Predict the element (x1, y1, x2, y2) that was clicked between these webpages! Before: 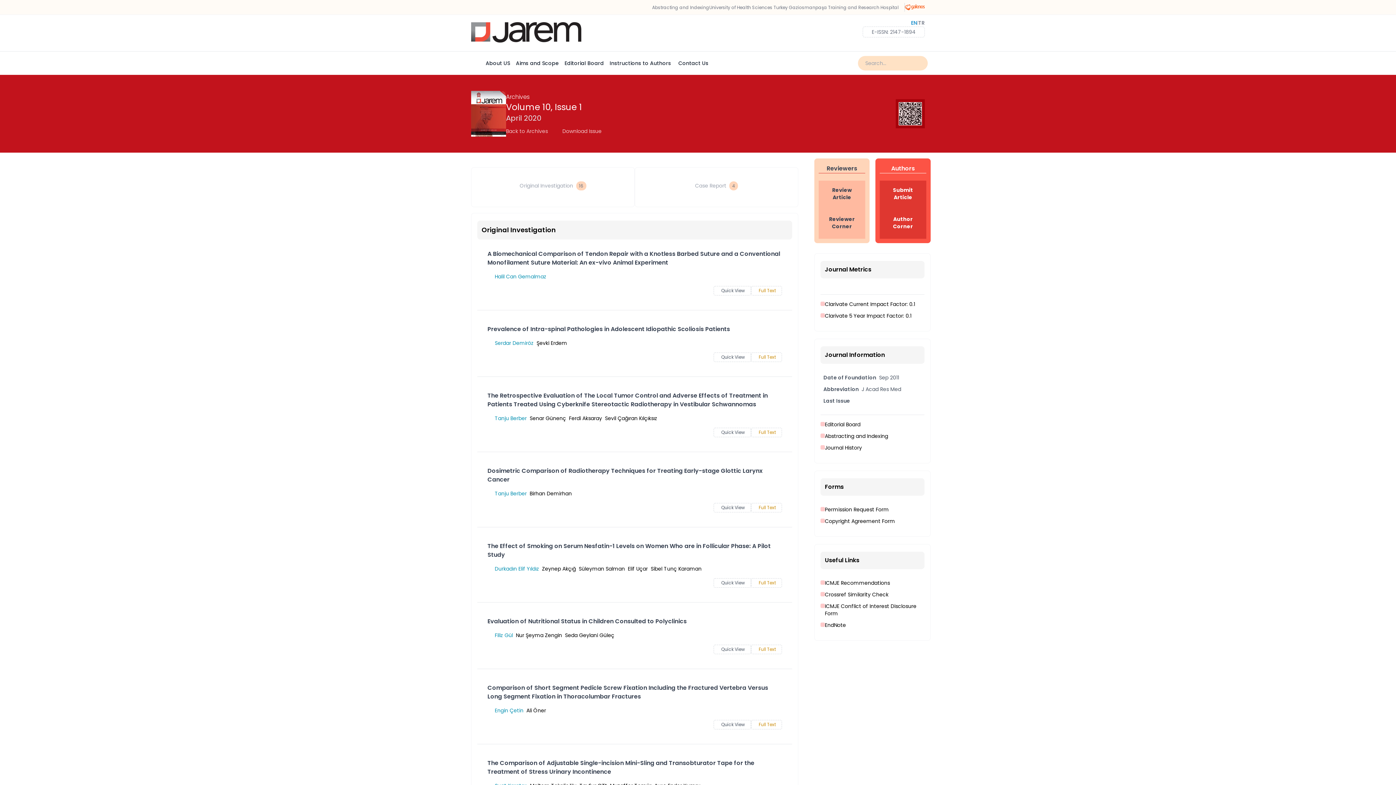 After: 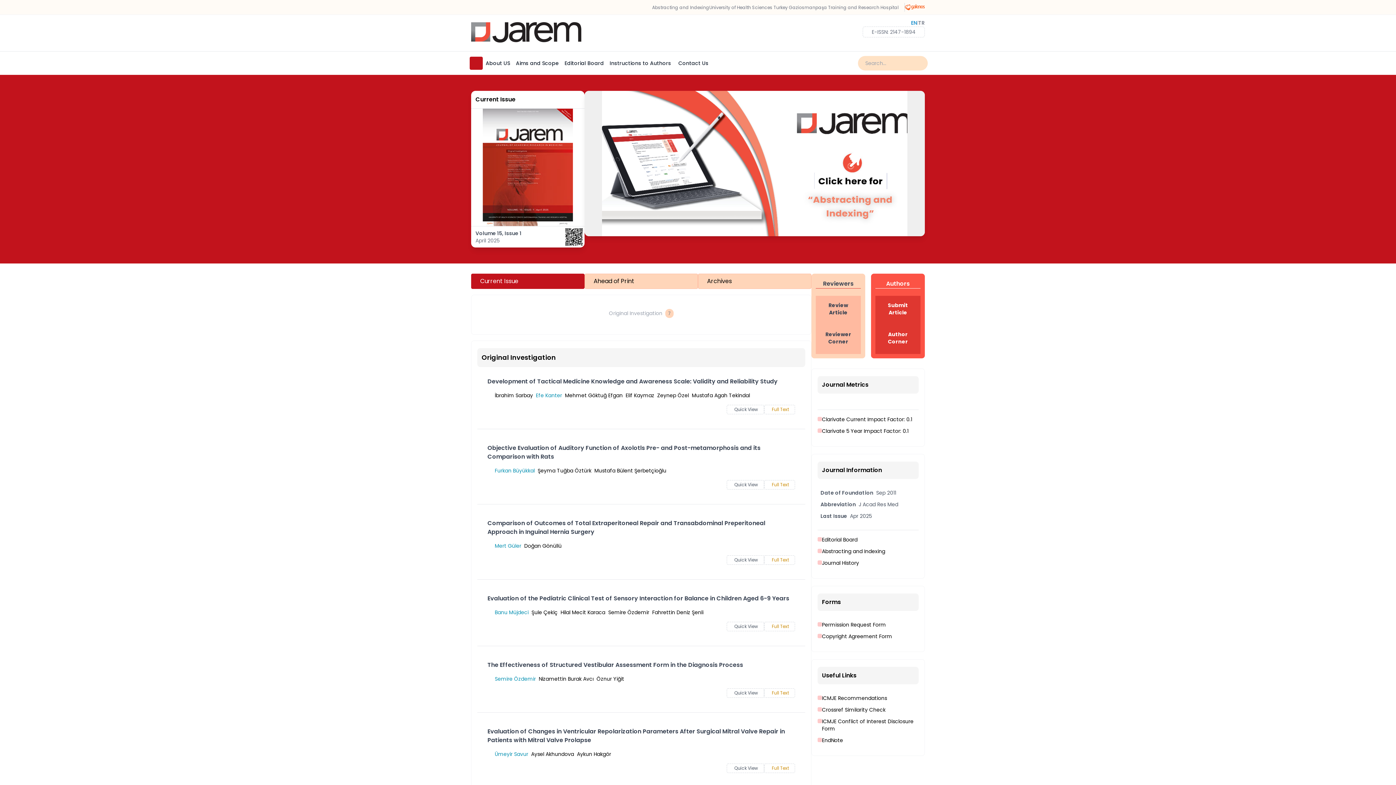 Action: bbox: (471, 22, 581, 42)